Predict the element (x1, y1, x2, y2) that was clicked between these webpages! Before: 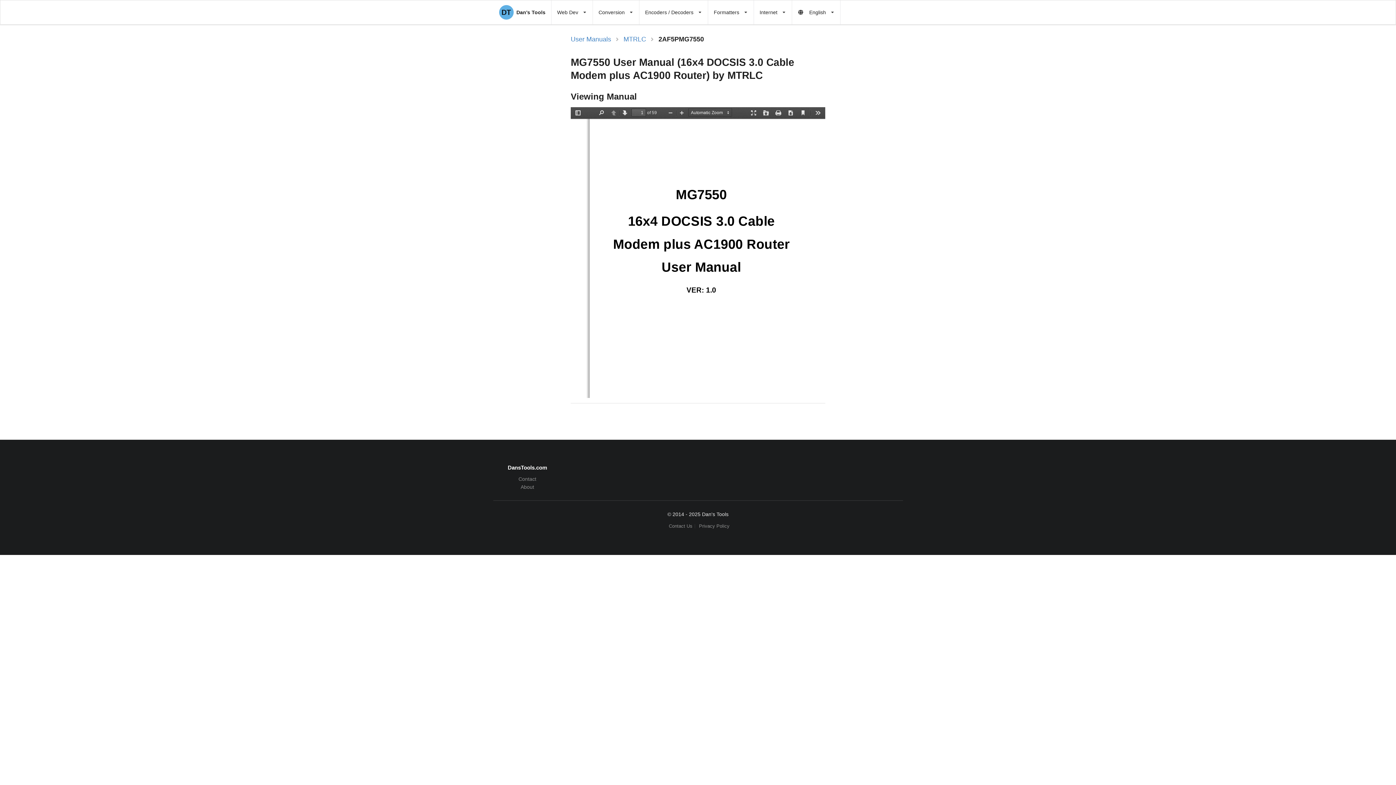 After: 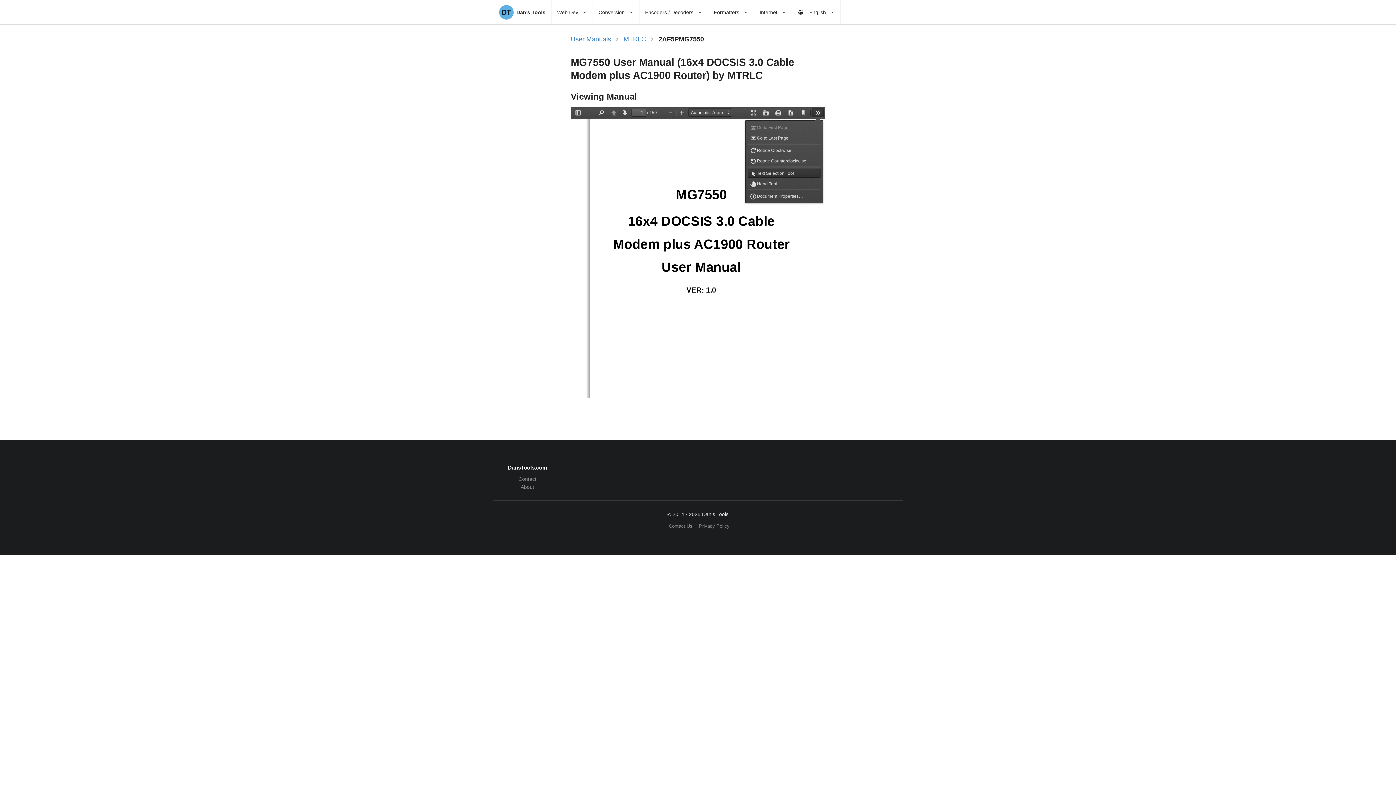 Action: bbox: (812, 108, 824, 117) label: Tools